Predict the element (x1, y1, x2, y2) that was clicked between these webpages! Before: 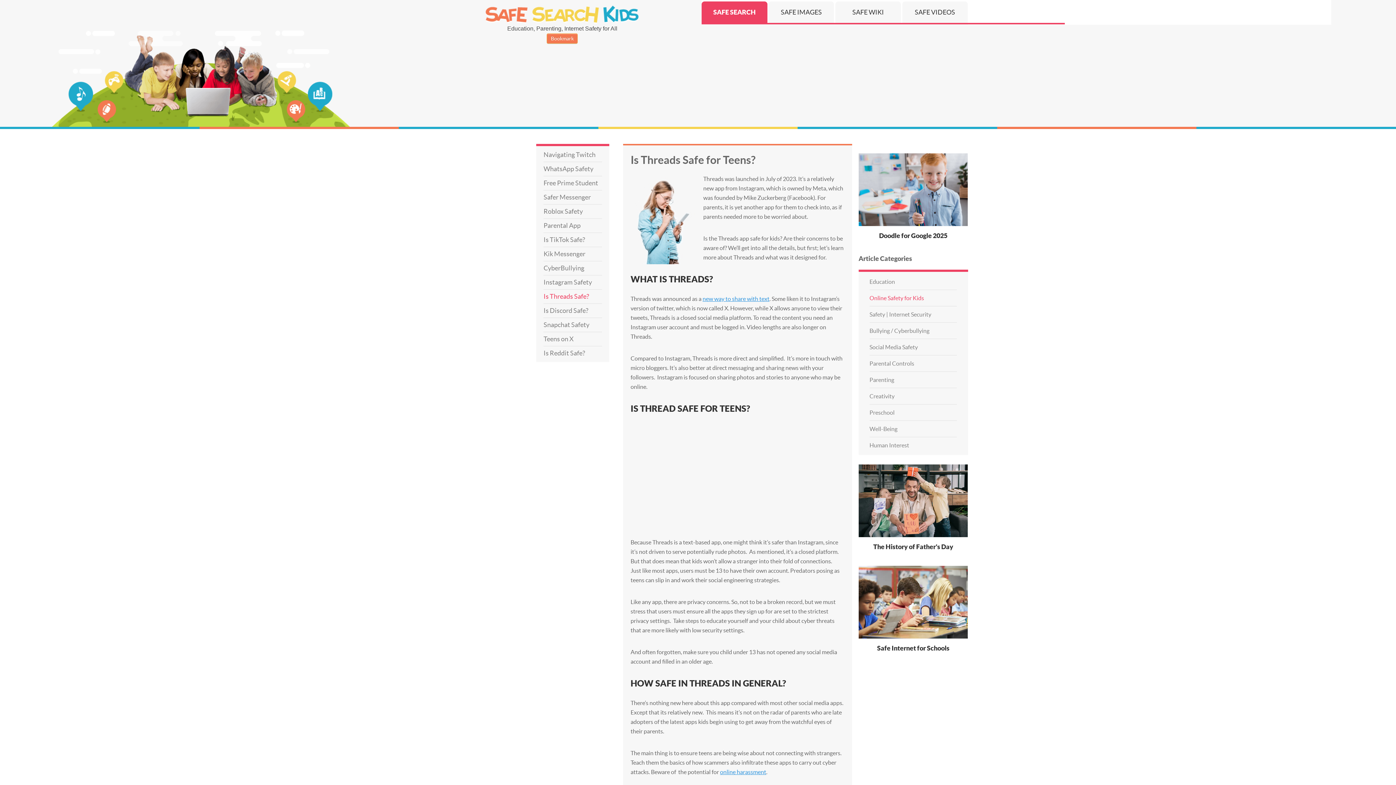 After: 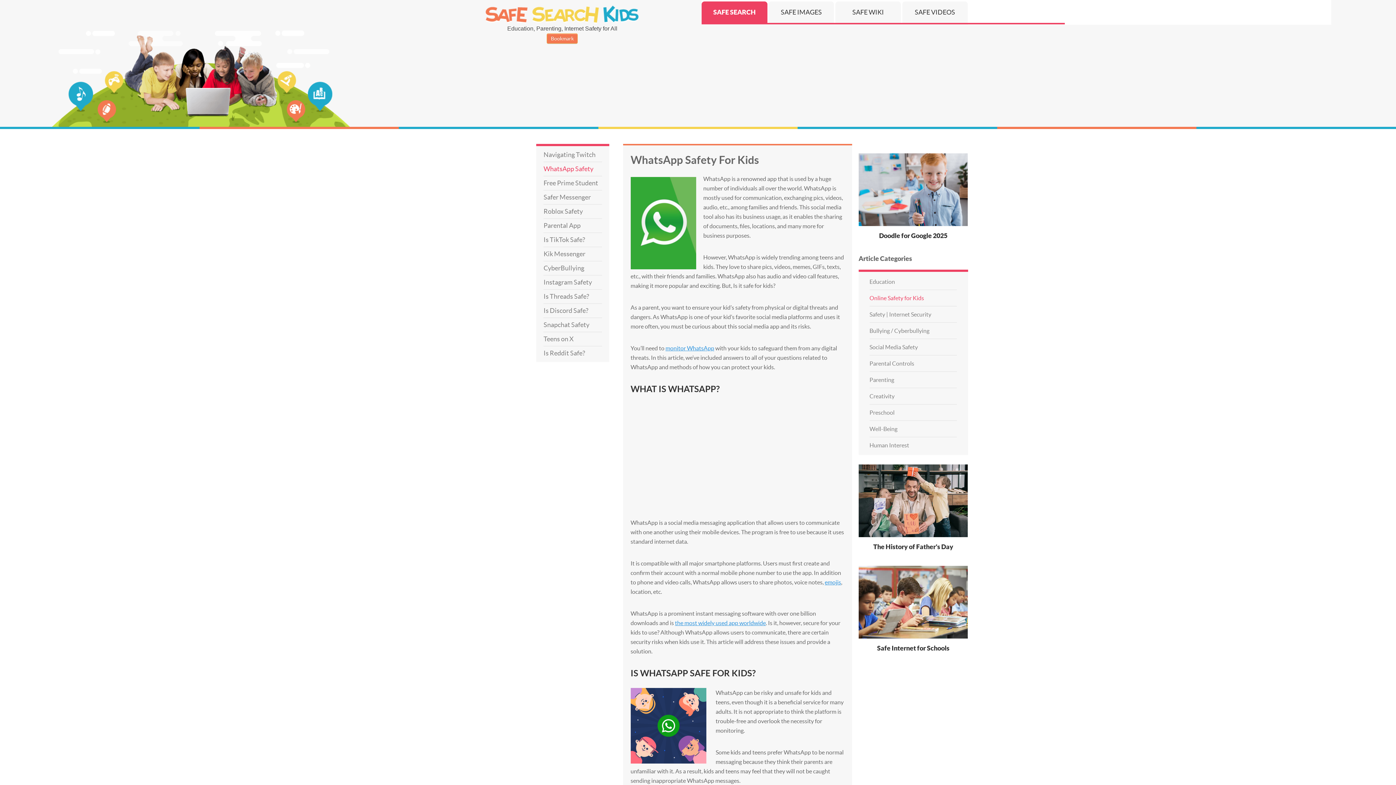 Action: bbox: (543, 162, 593, 176) label: WhatsApp Safety